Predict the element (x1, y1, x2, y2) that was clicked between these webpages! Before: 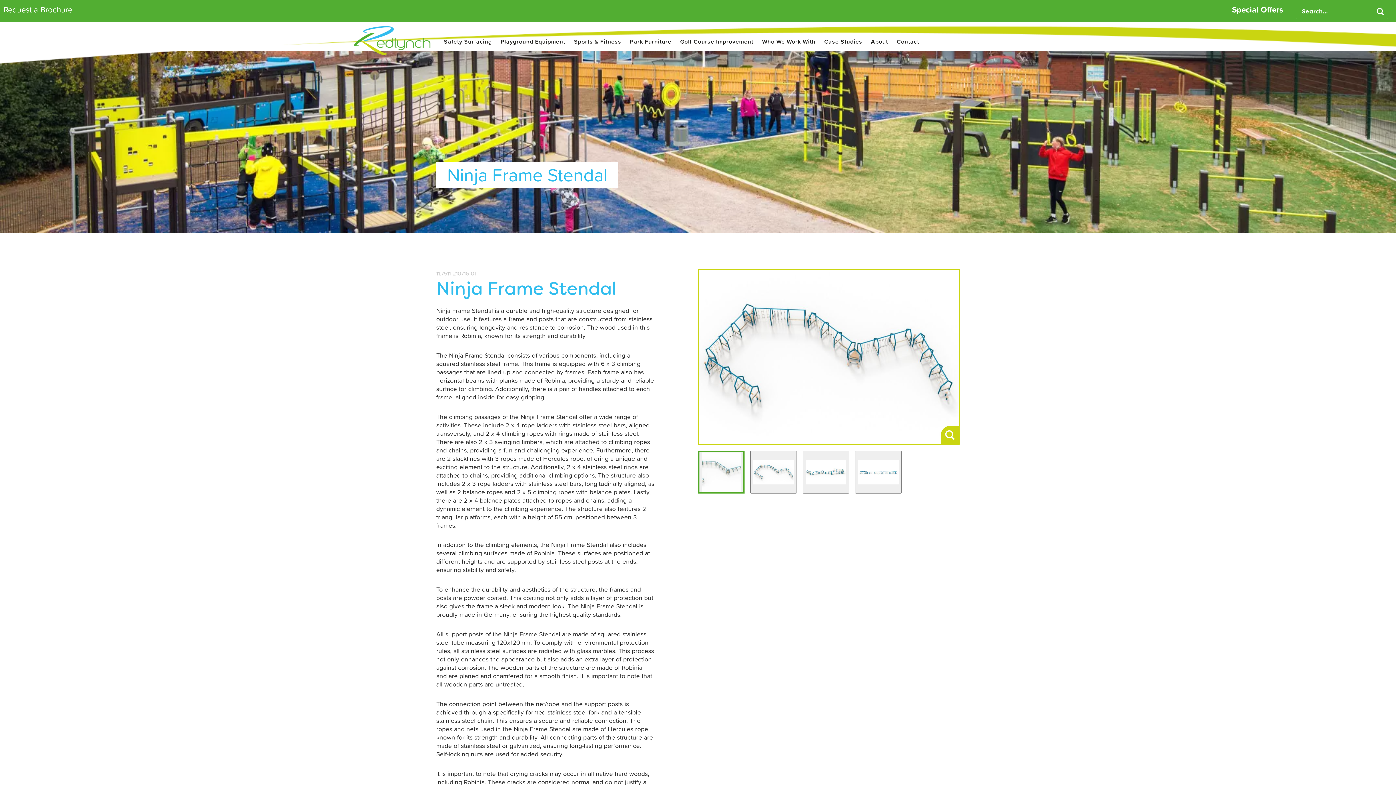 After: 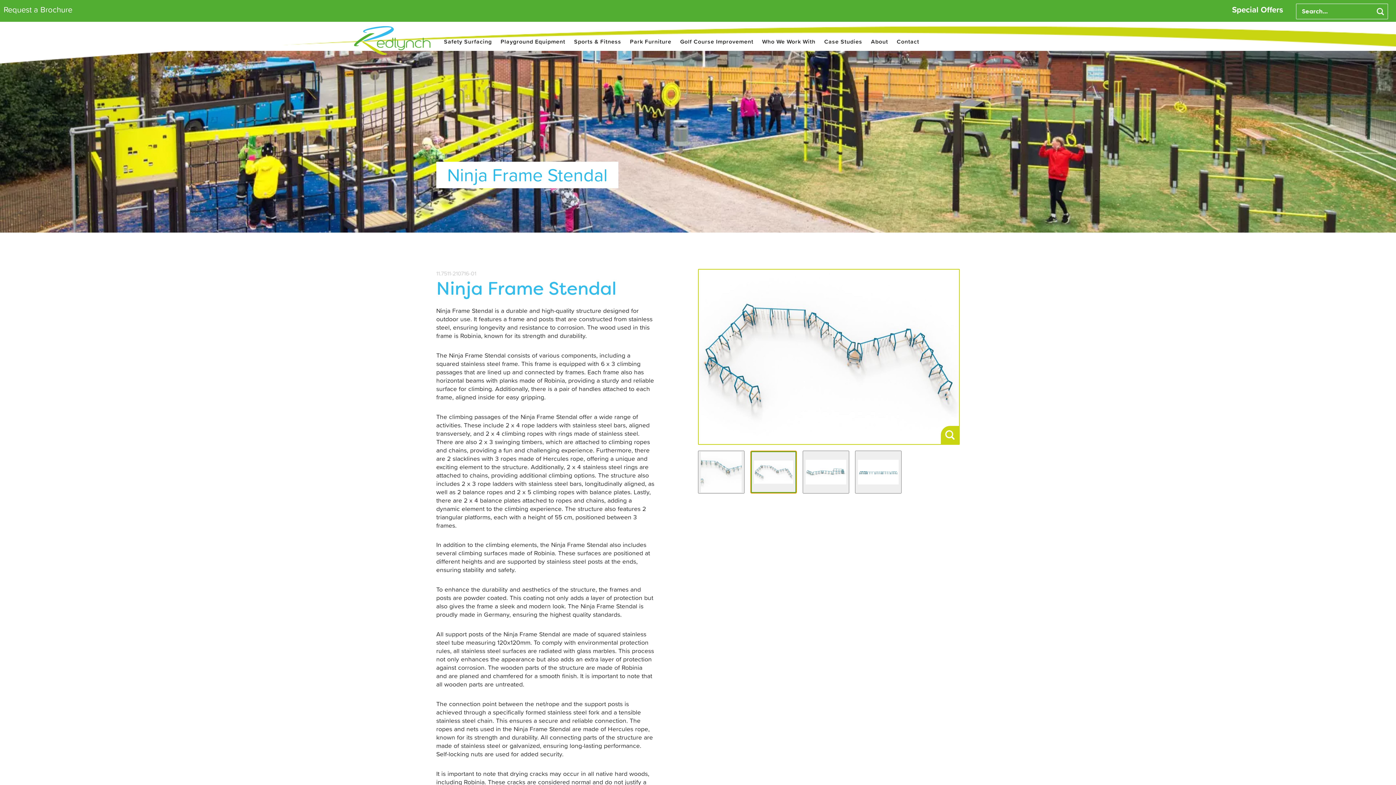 Action: bbox: (750, 450, 797, 493)